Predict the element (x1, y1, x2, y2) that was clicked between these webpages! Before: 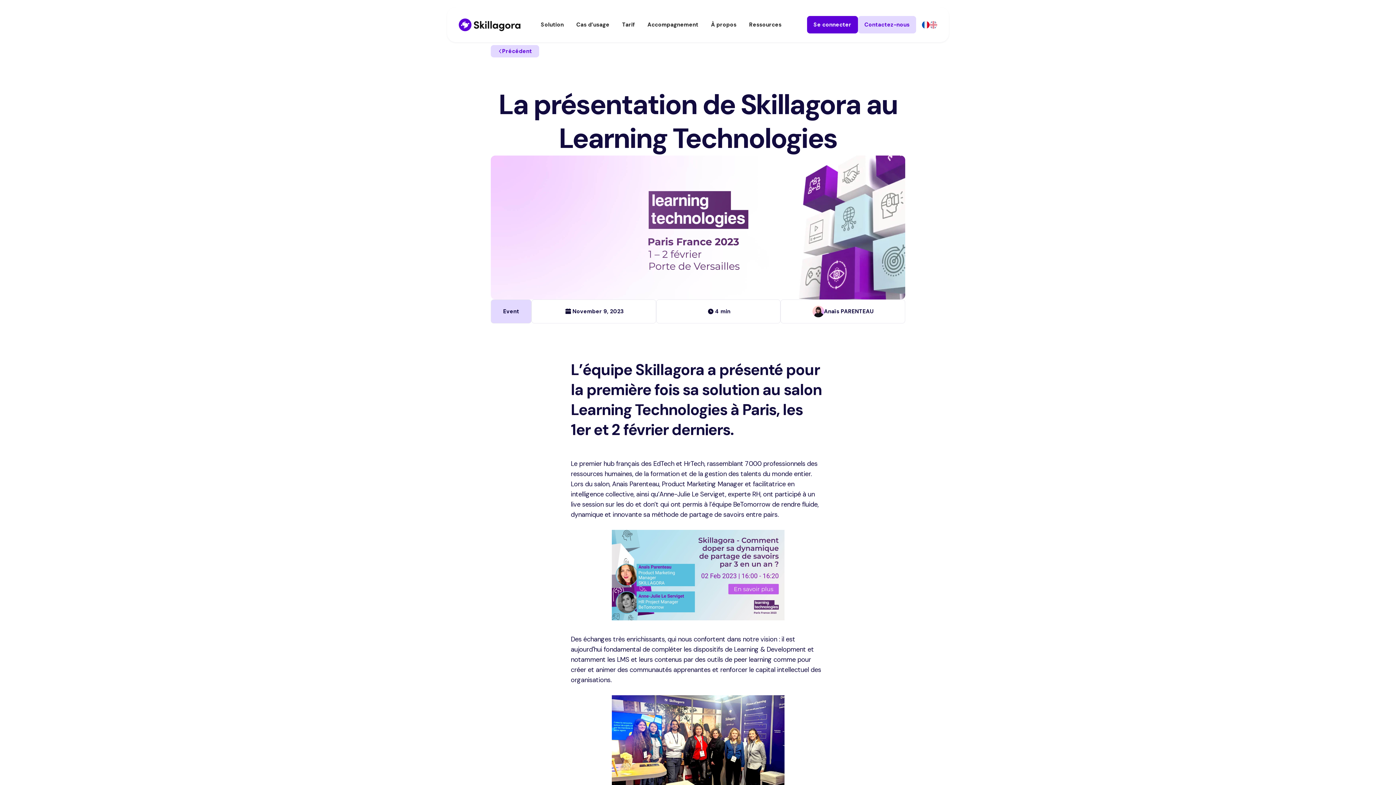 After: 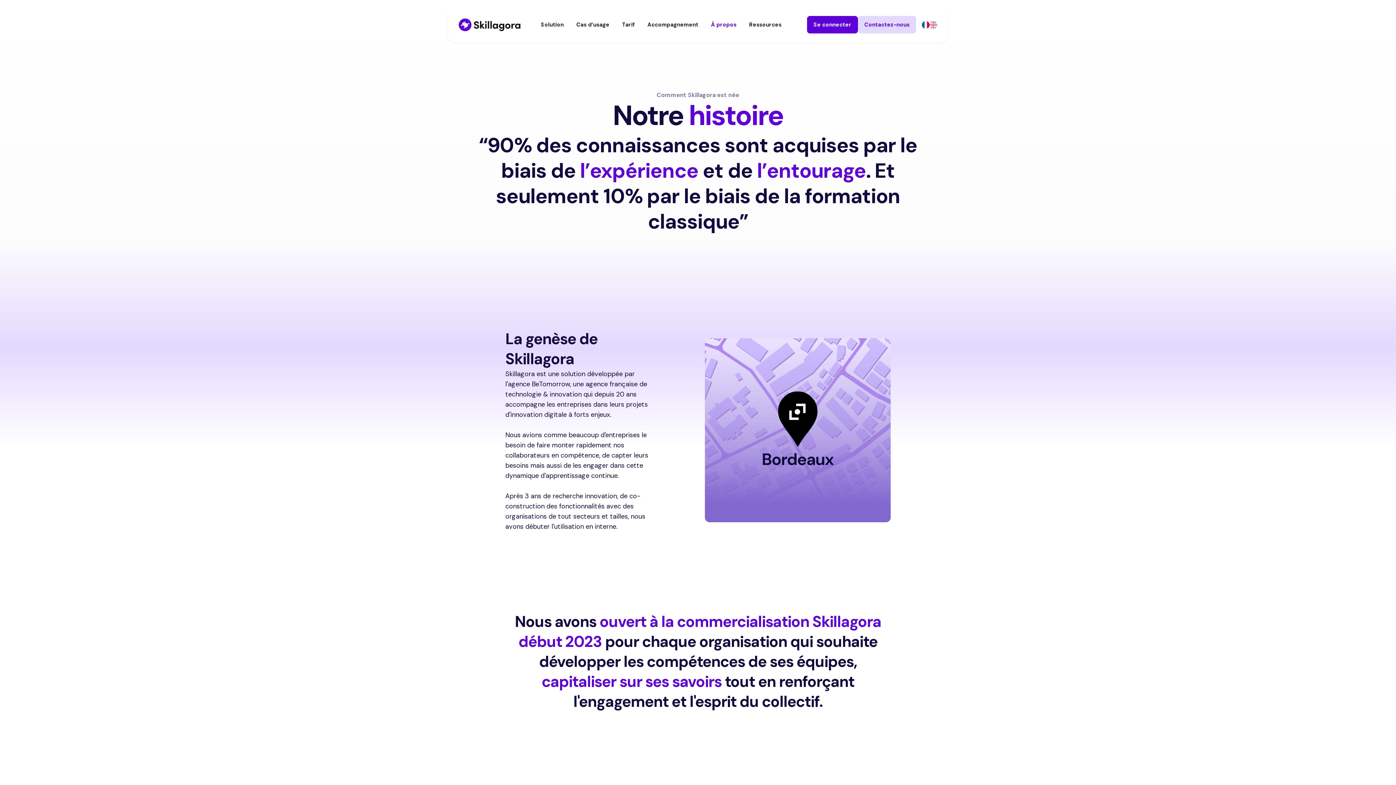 Action: label: À propos bbox: (707, 18, 740, 30)